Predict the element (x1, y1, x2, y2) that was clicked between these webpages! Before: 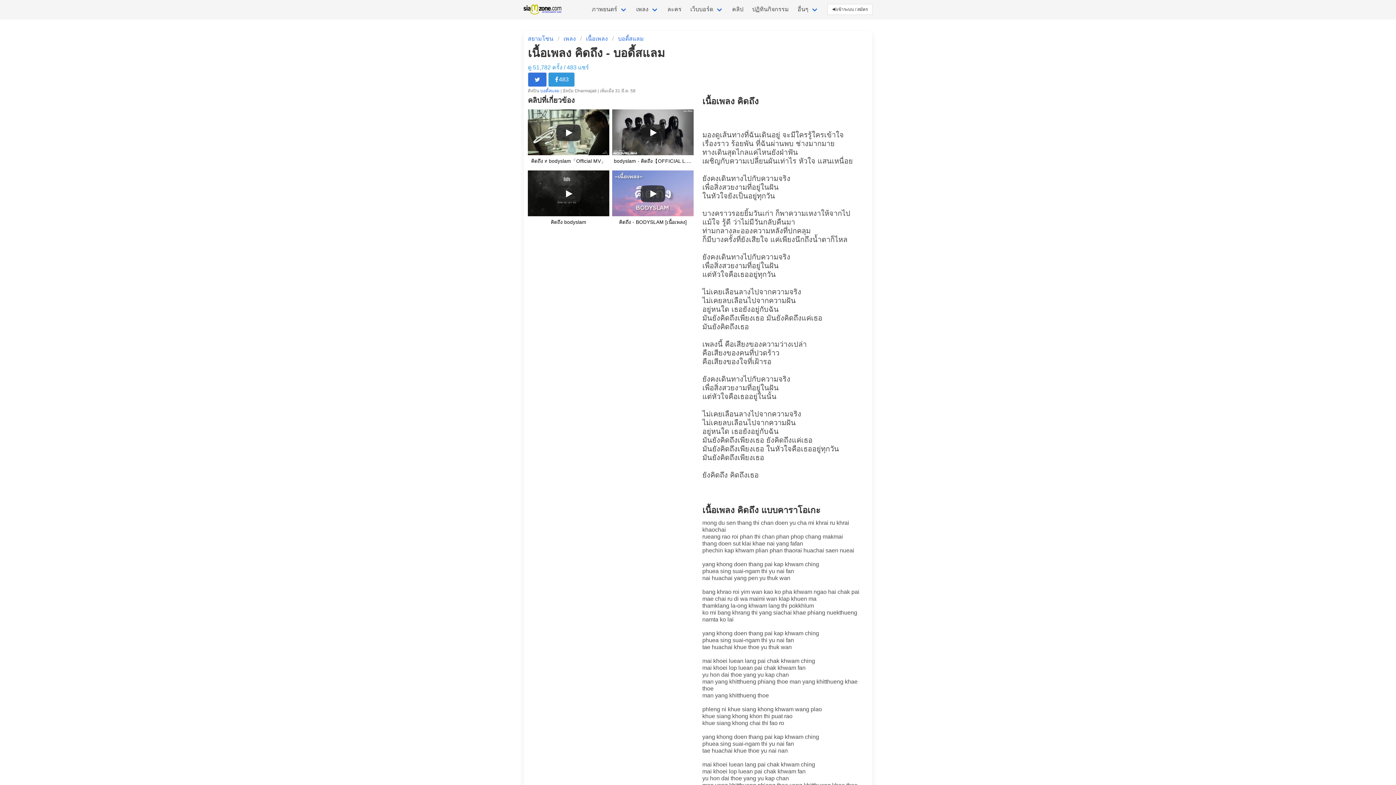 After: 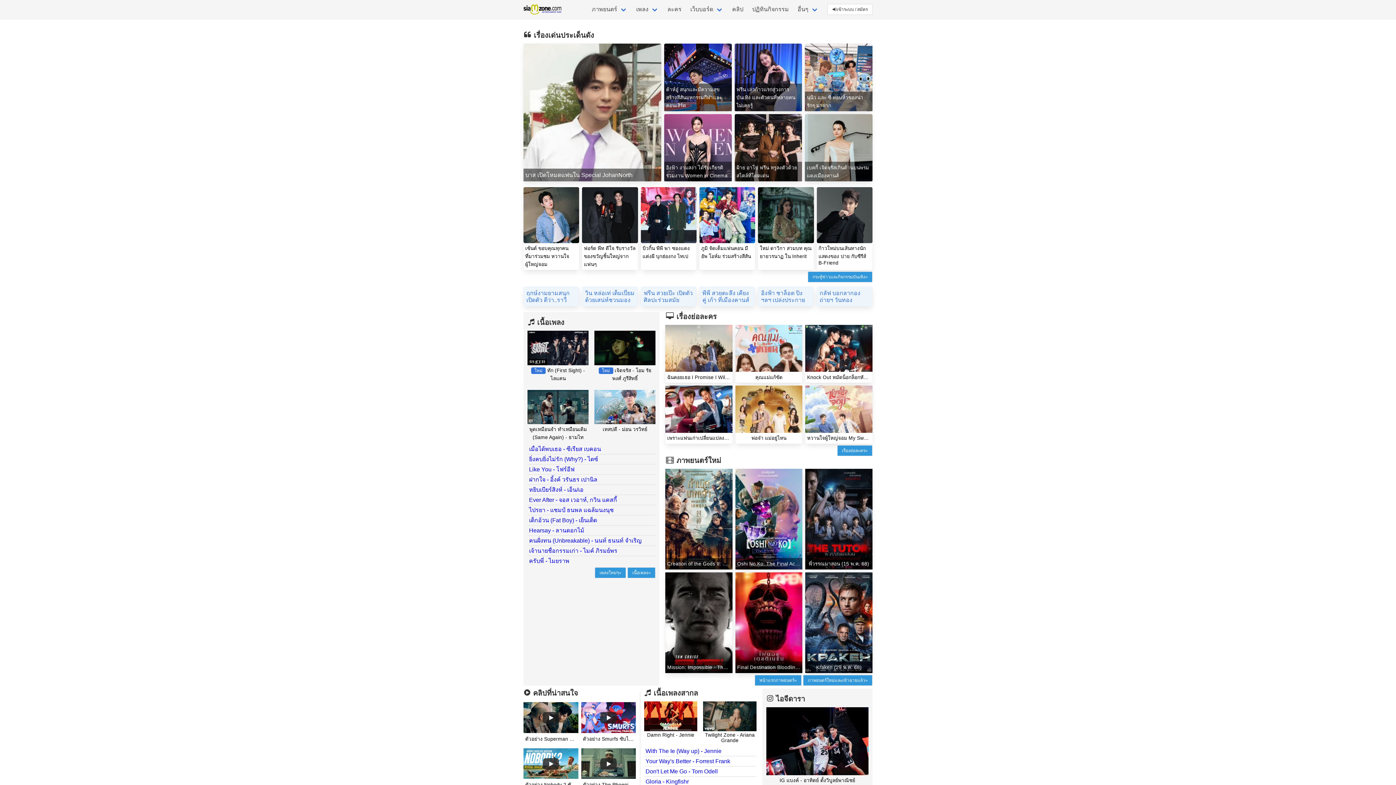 Action: bbox: (519, 0, 565, 18)